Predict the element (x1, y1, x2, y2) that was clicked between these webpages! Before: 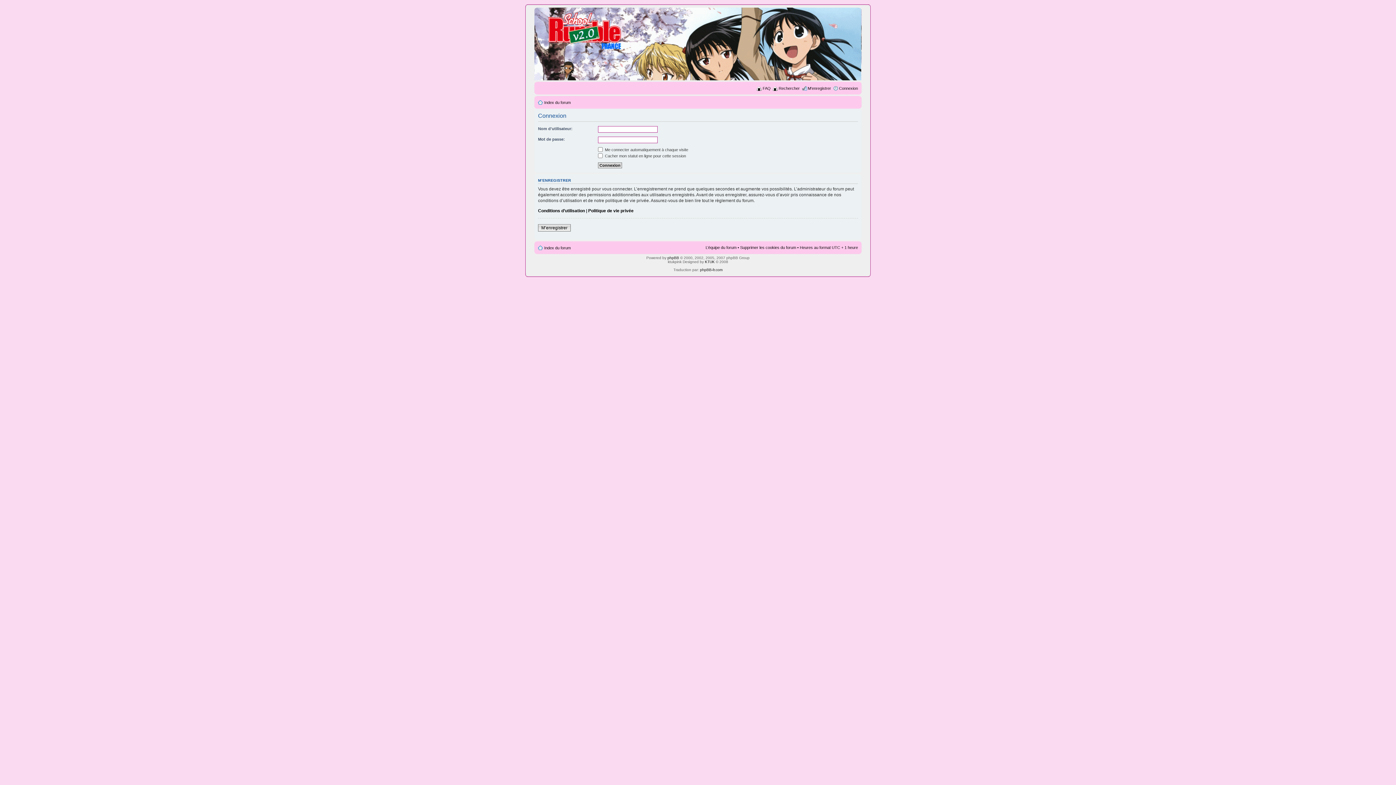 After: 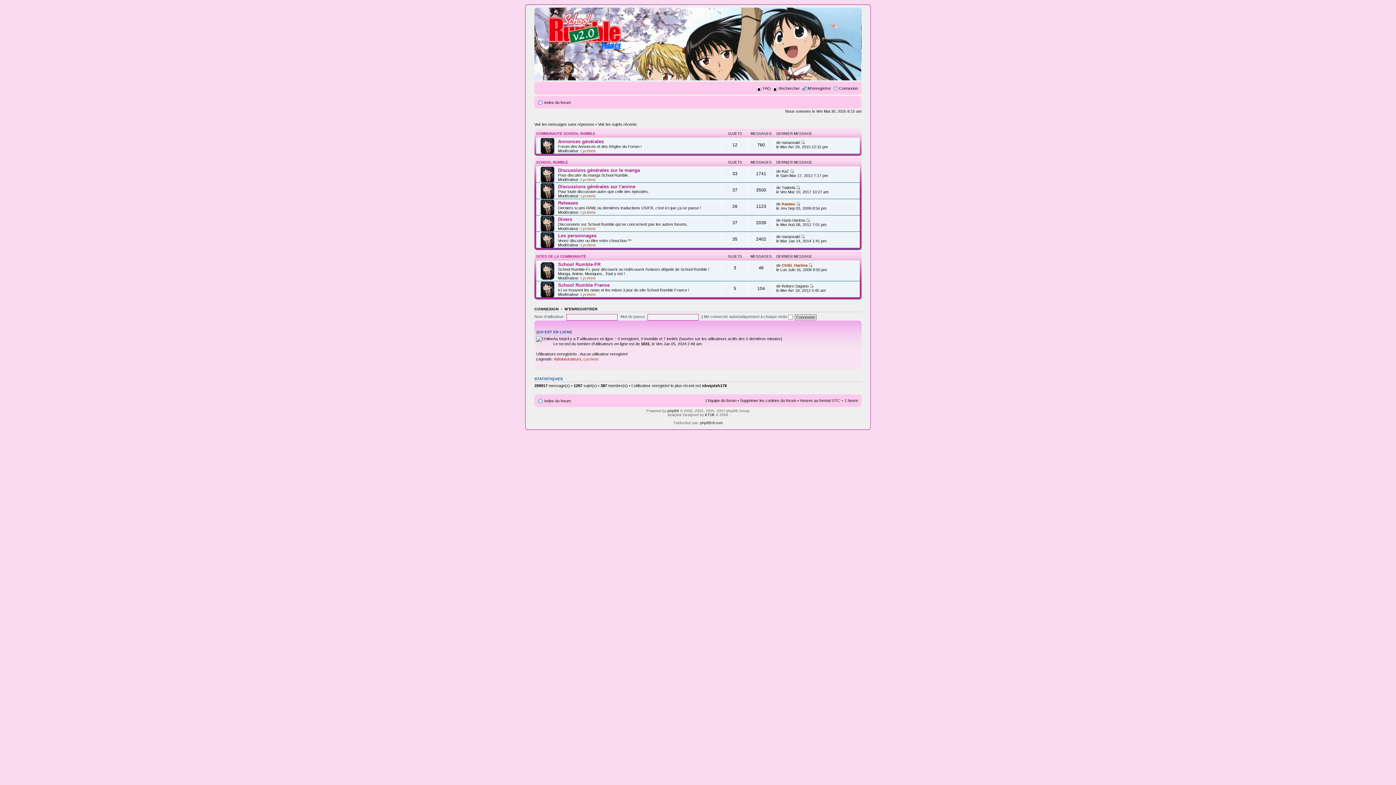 Action: label: Index du forum bbox: (544, 245, 570, 250)